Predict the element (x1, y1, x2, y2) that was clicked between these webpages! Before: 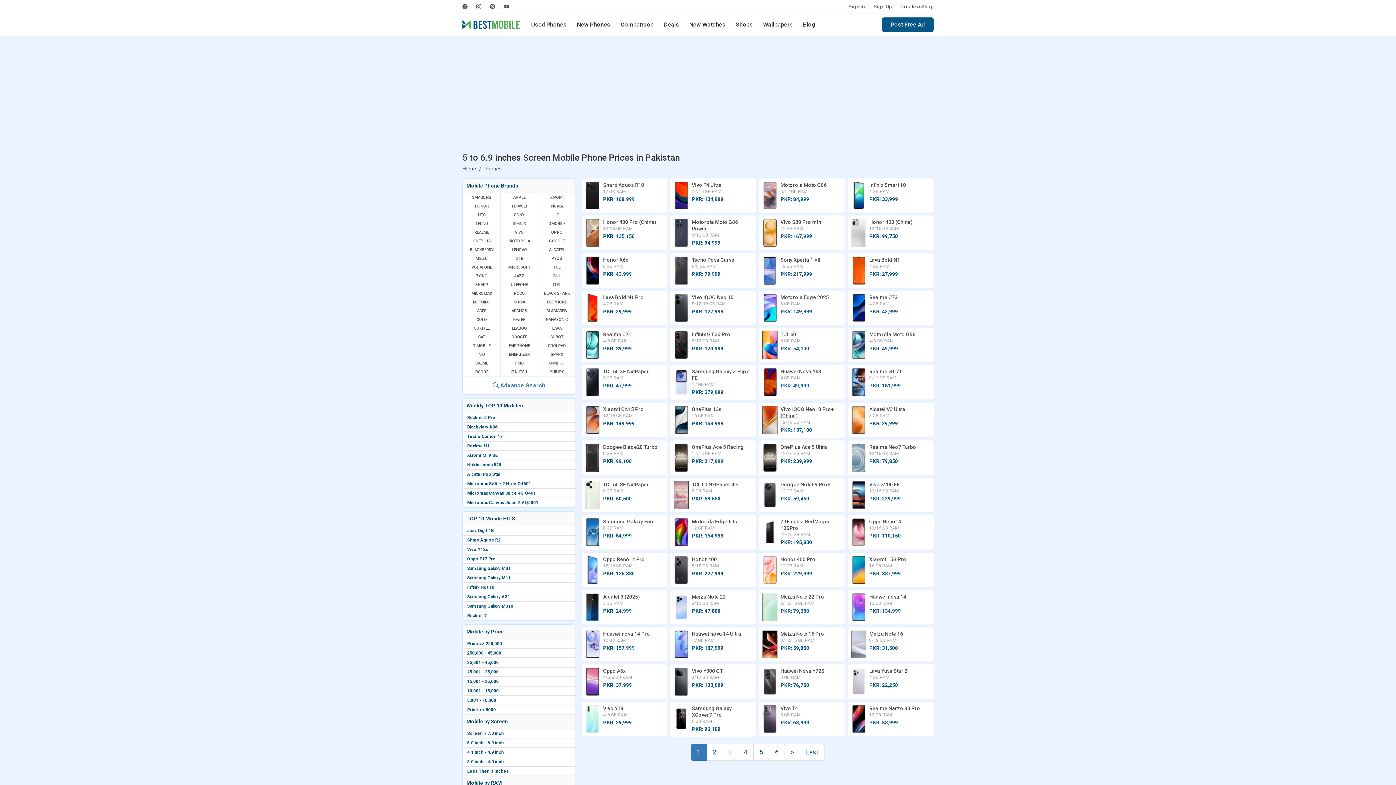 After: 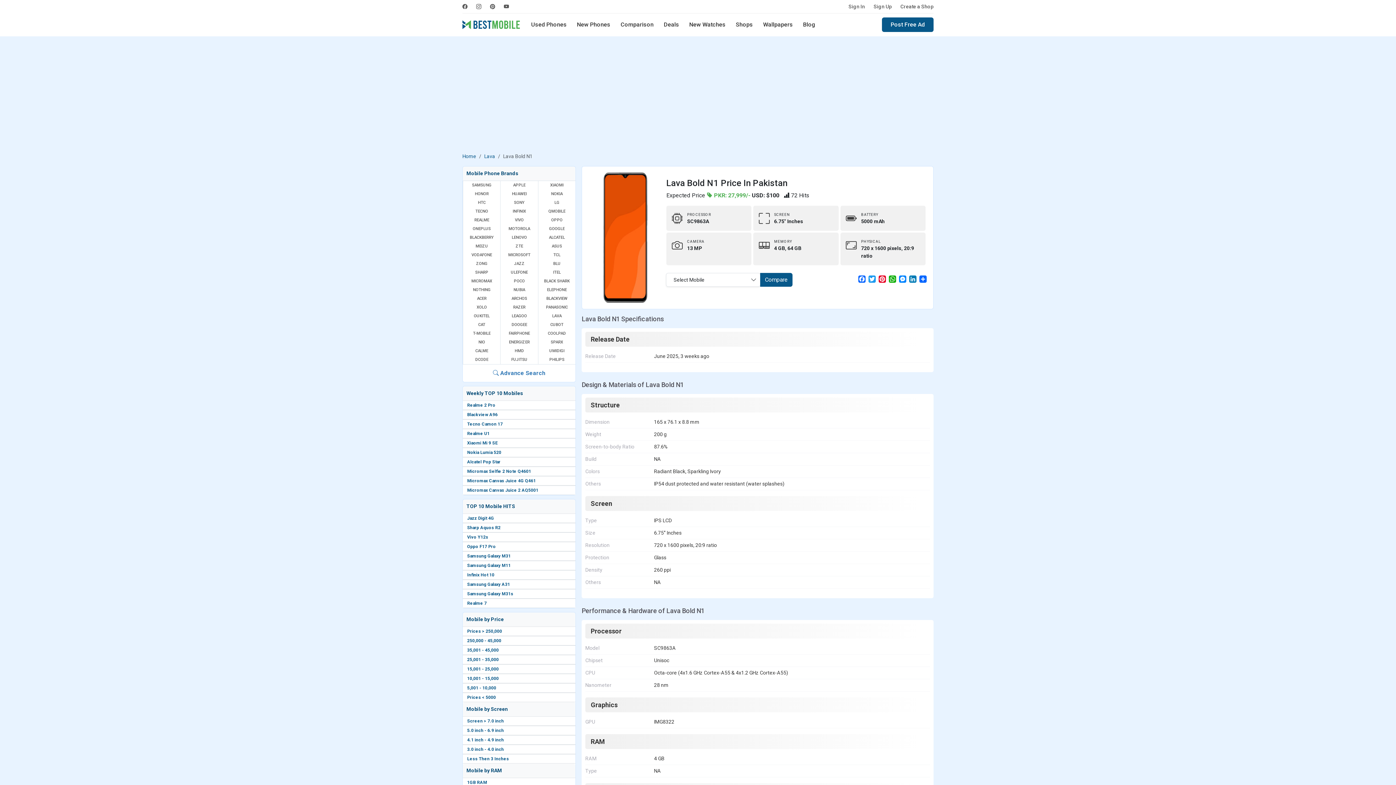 Action: label: Lava Bold N1
4 GB RAM
PKR: 27,999 bbox: (848, 253, 933, 287)